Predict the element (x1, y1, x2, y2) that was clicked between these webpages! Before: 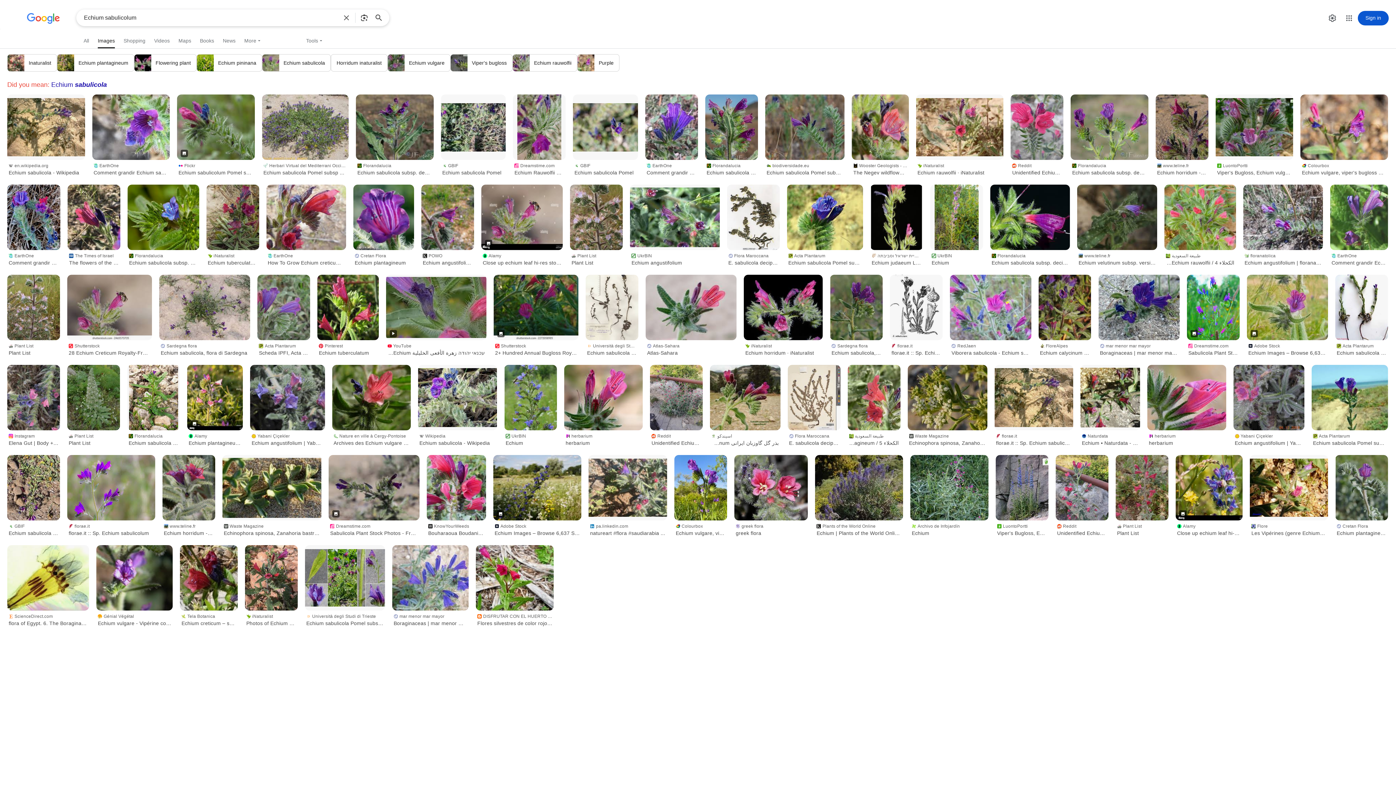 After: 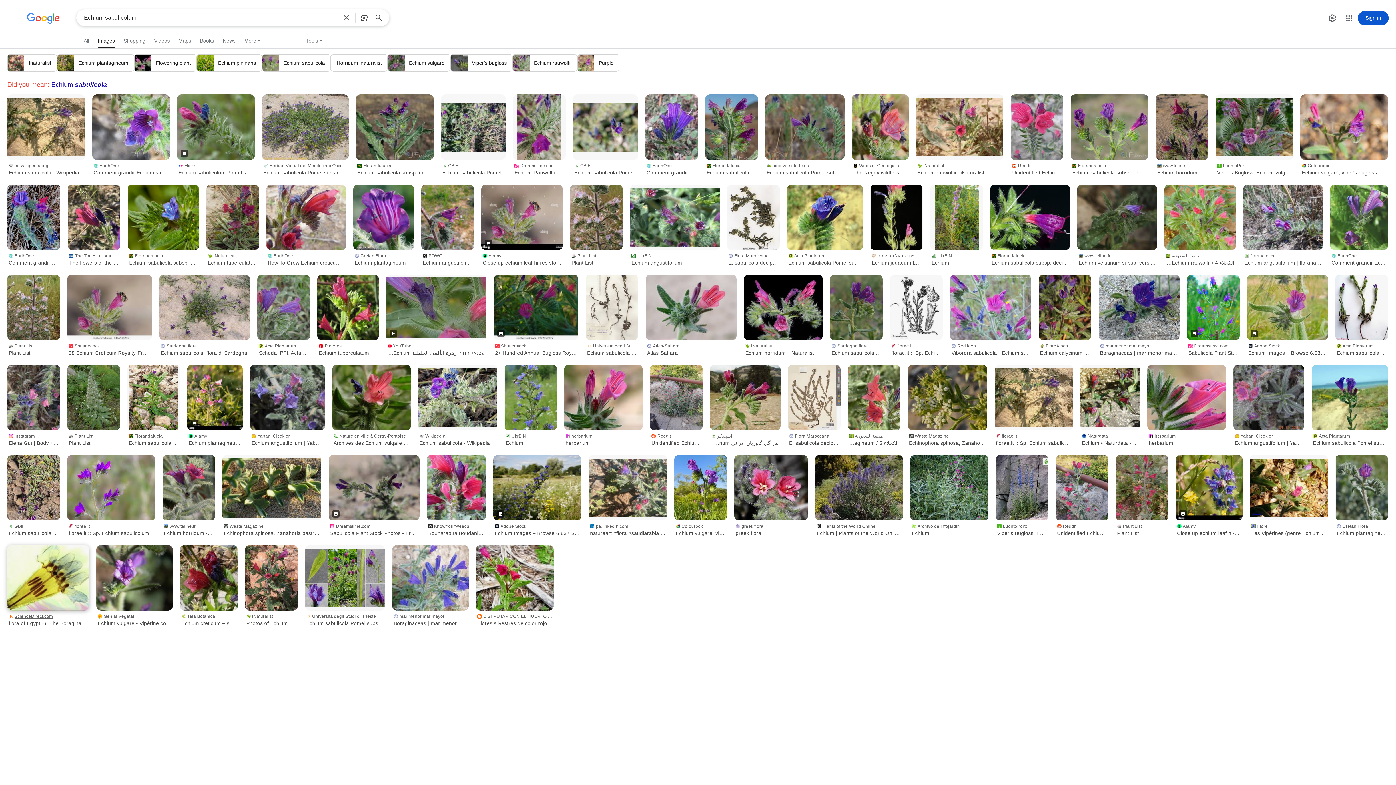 Action: label: ScienceDirect.com
flora of Egypt. 6. The Boraginaceae ... bbox: (7, 610, 89, 628)